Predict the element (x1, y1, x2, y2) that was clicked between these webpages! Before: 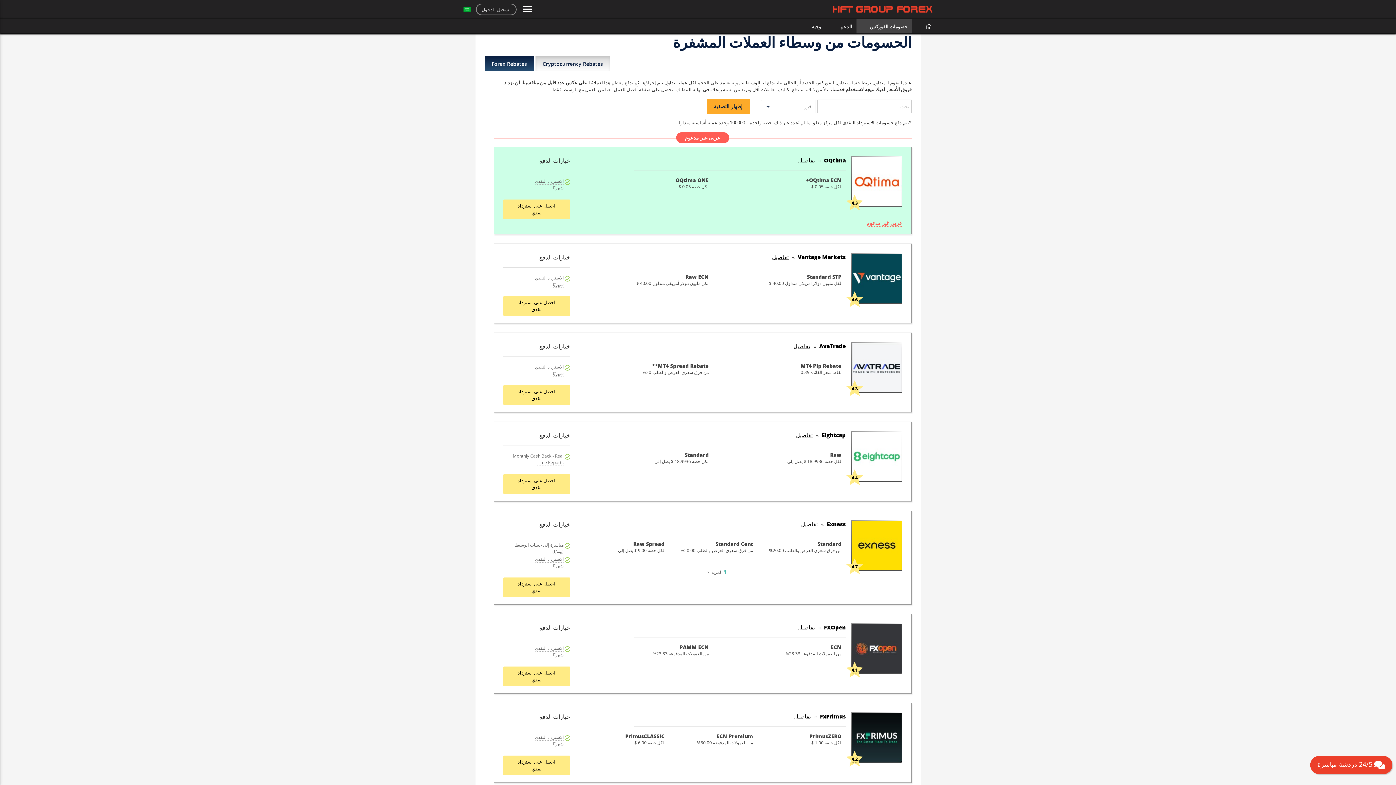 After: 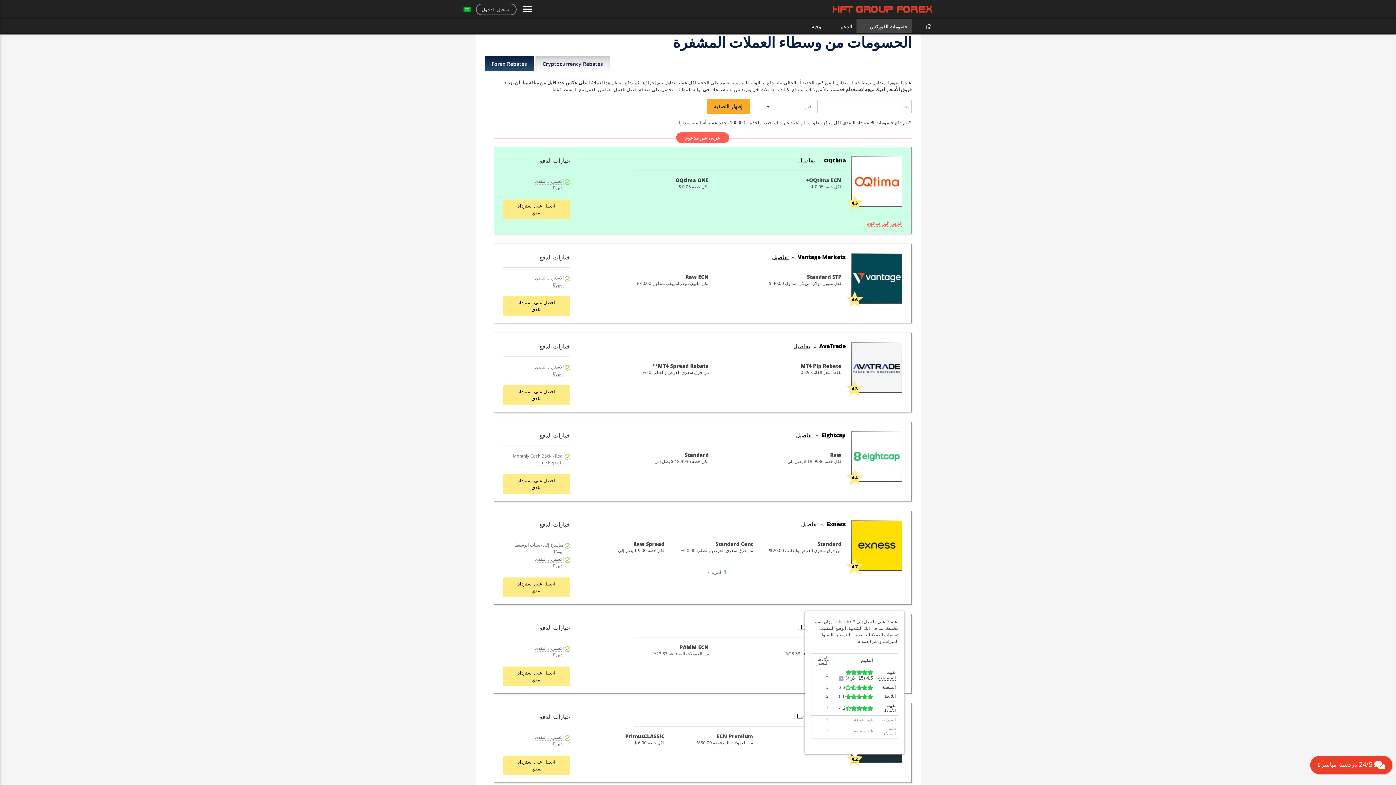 Action: bbox: (851, 756, 858, 762) label: 4.2